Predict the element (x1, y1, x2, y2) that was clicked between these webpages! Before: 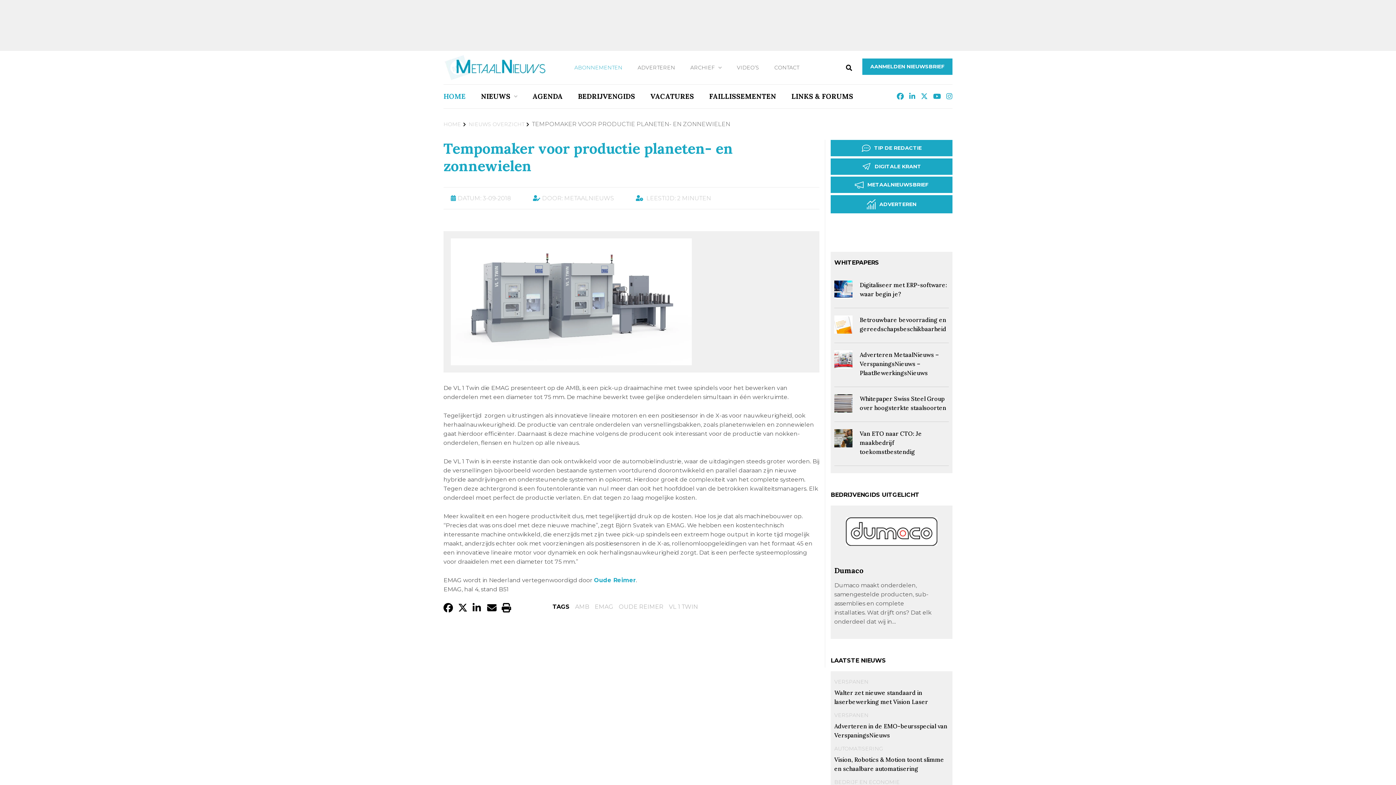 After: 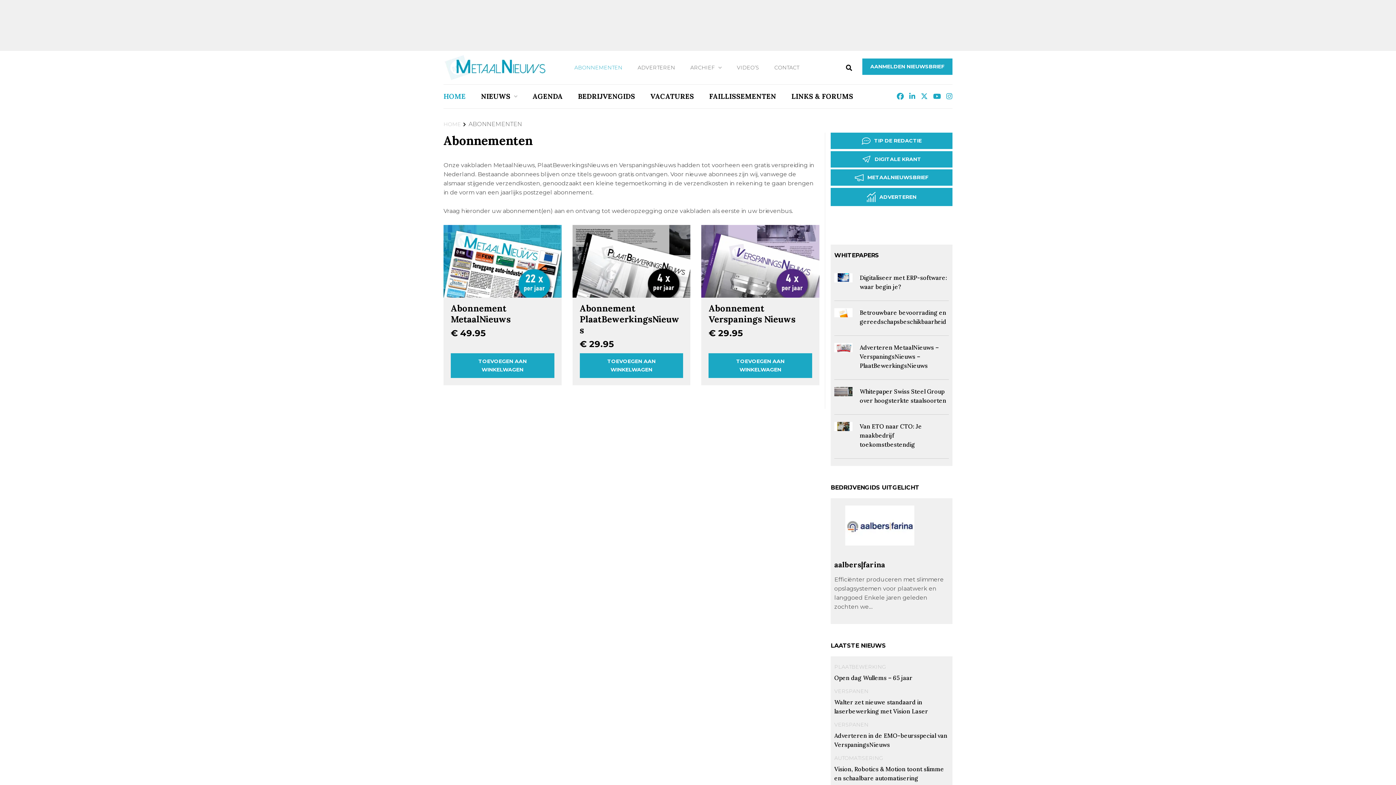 Action: bbox: (574, 51, 622, 84) label: ABONNEMENTEN